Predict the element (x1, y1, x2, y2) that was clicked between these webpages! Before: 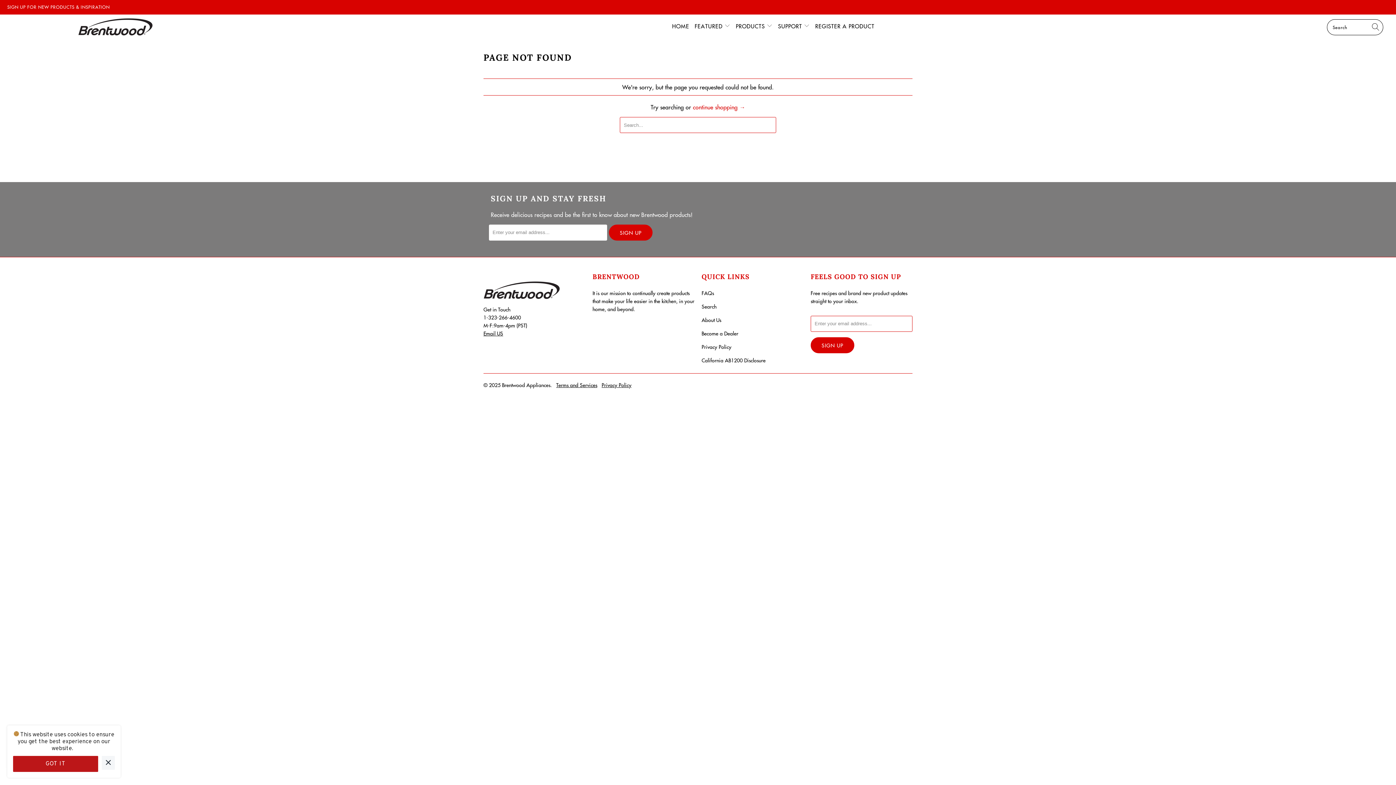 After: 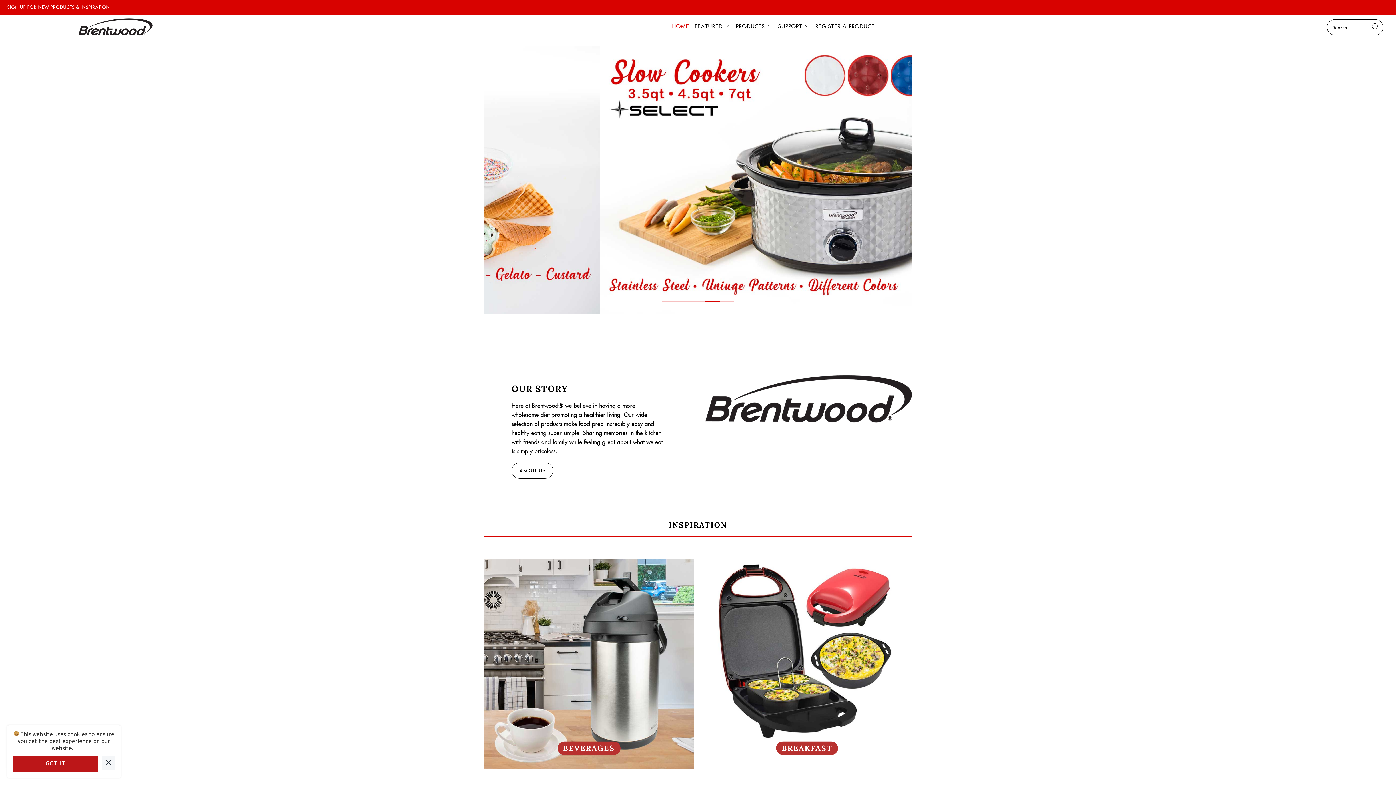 Action: bbox: (502, 381, 550, 388) label: Brentwood Appliances